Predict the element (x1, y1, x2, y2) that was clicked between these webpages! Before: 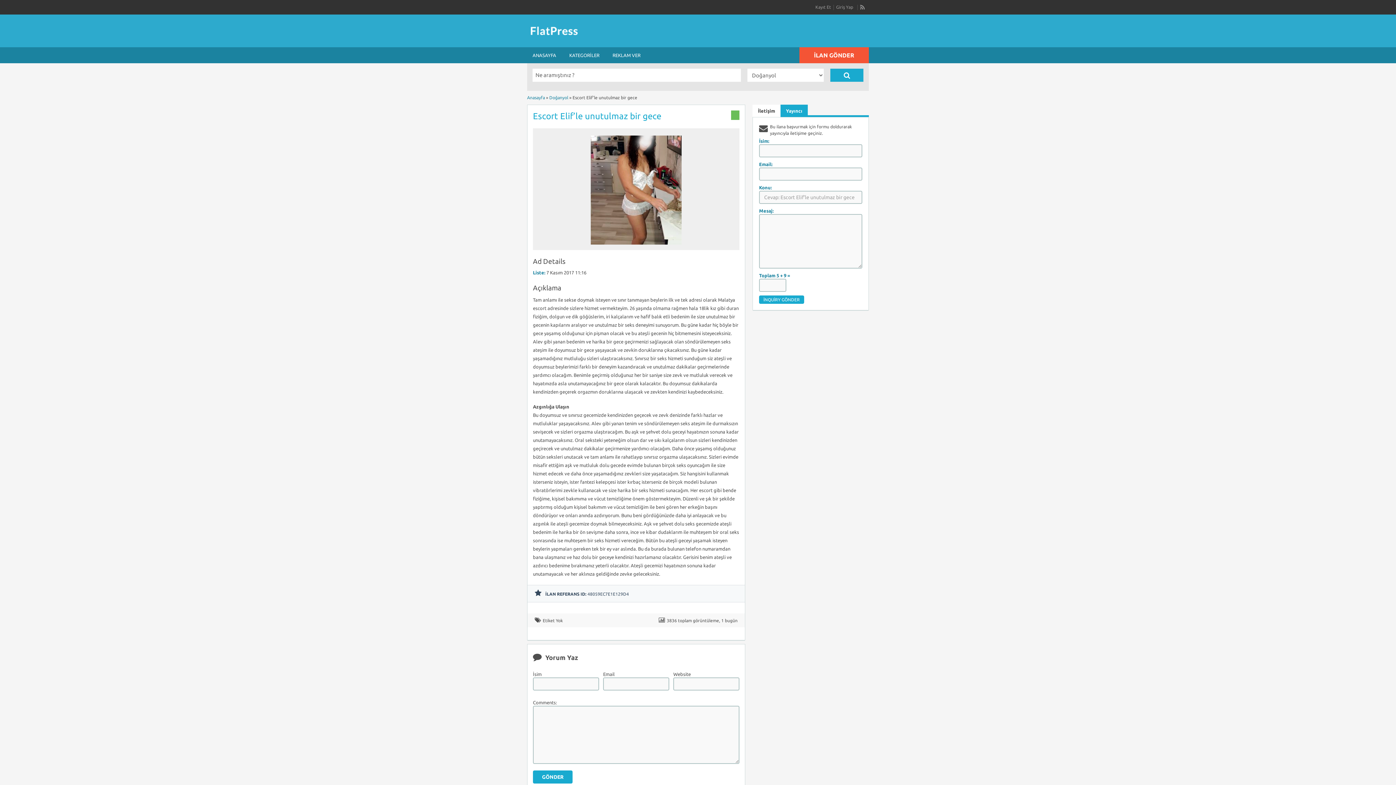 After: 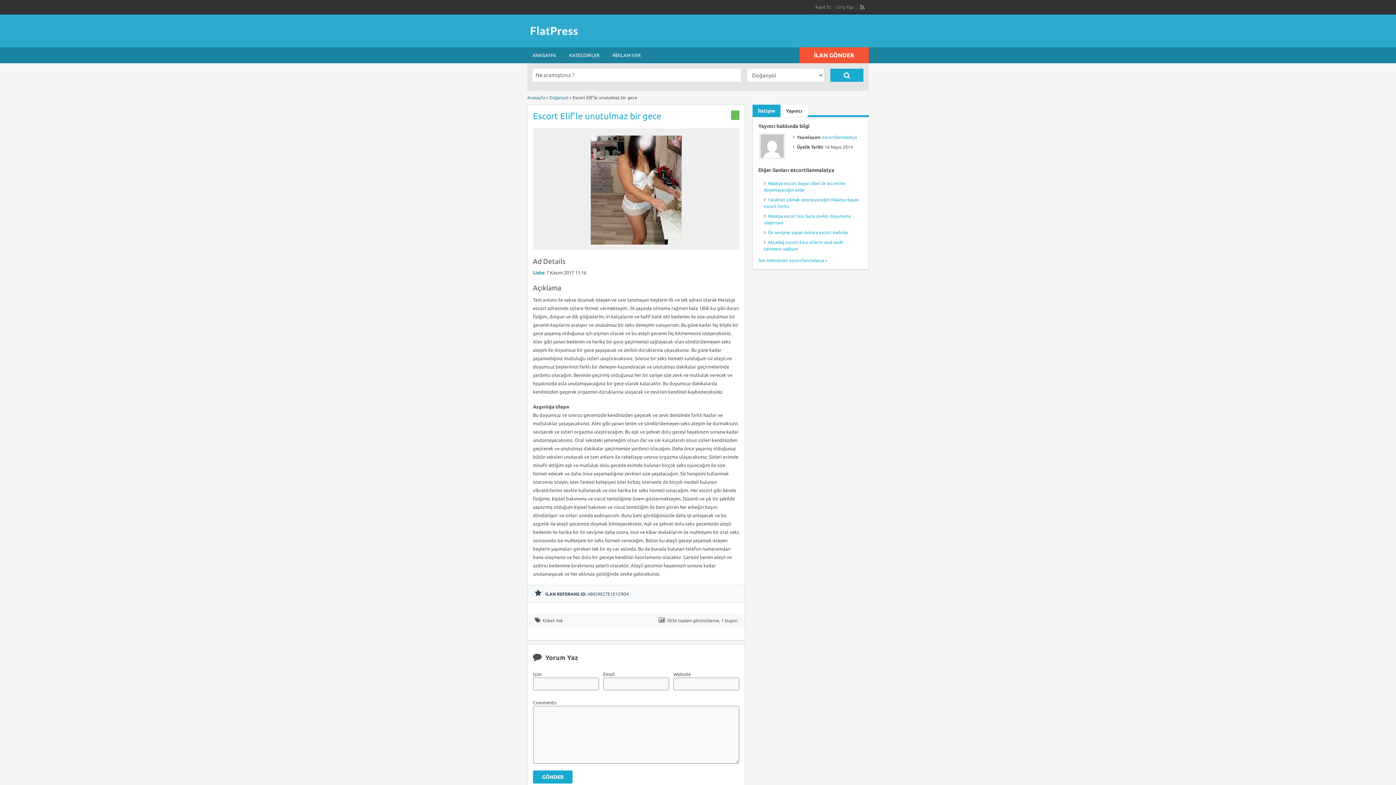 Action: label: Yayıncı bbox: (780, 104, 808, 117)